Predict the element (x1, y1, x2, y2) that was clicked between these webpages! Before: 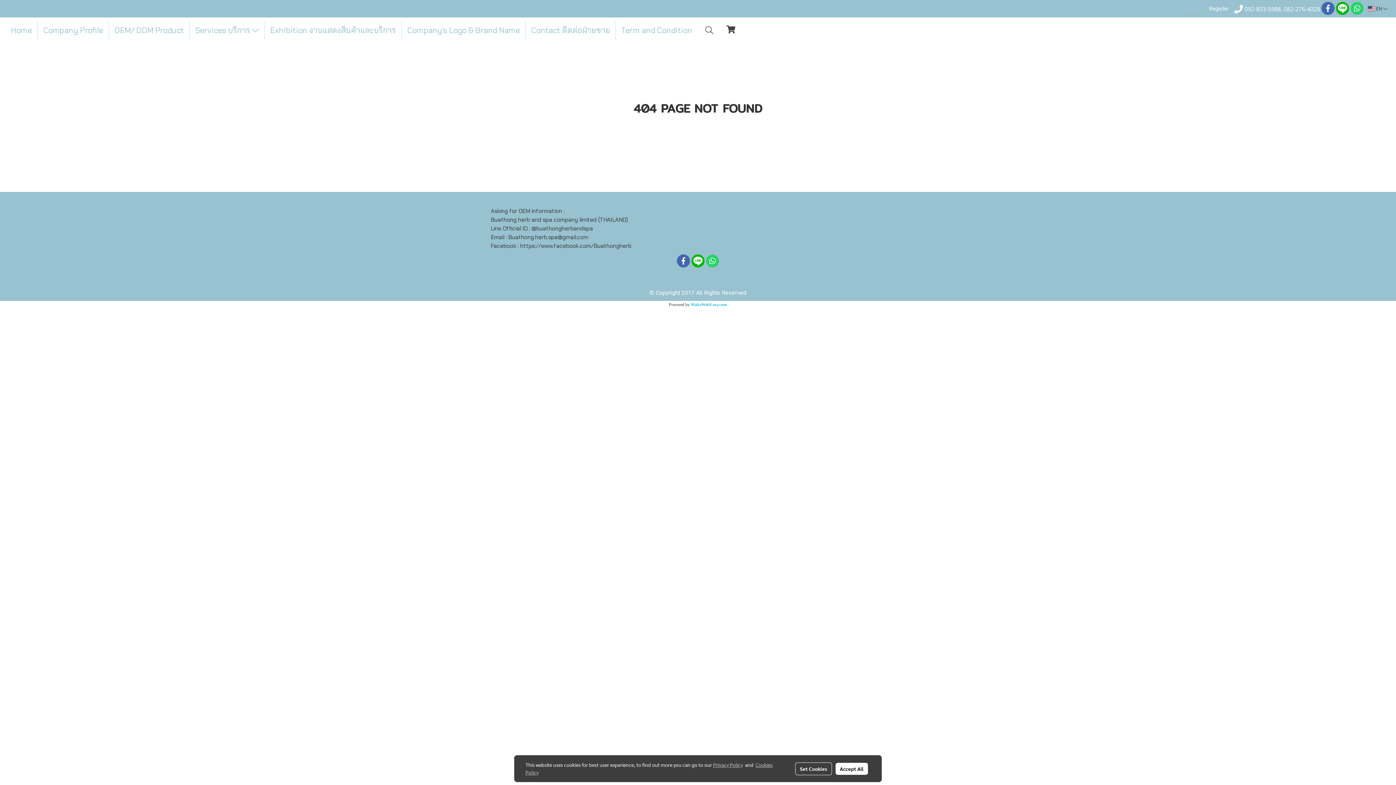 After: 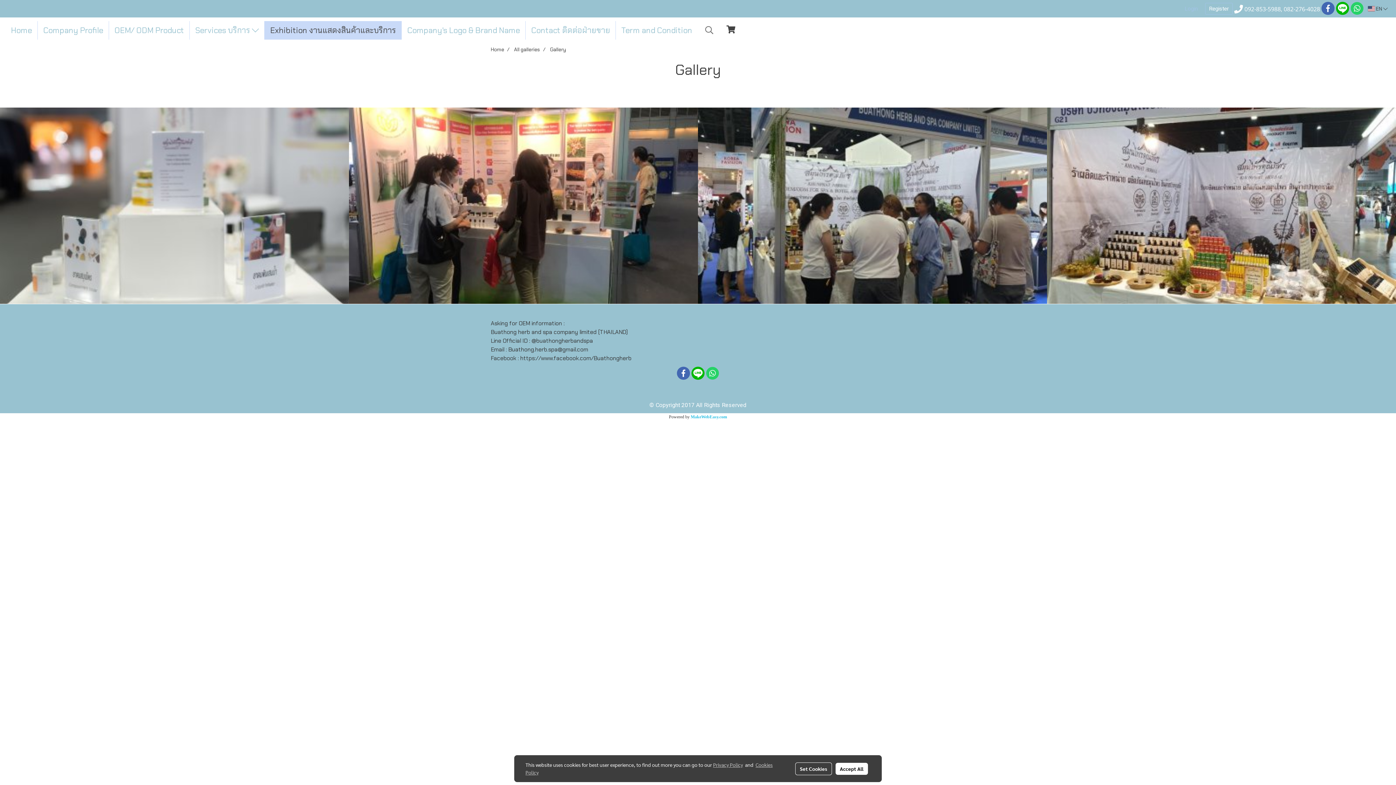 Action: label: Exhibition งานแสดงสินค้าและบริการ bbox: (264, 21, 401, 39)